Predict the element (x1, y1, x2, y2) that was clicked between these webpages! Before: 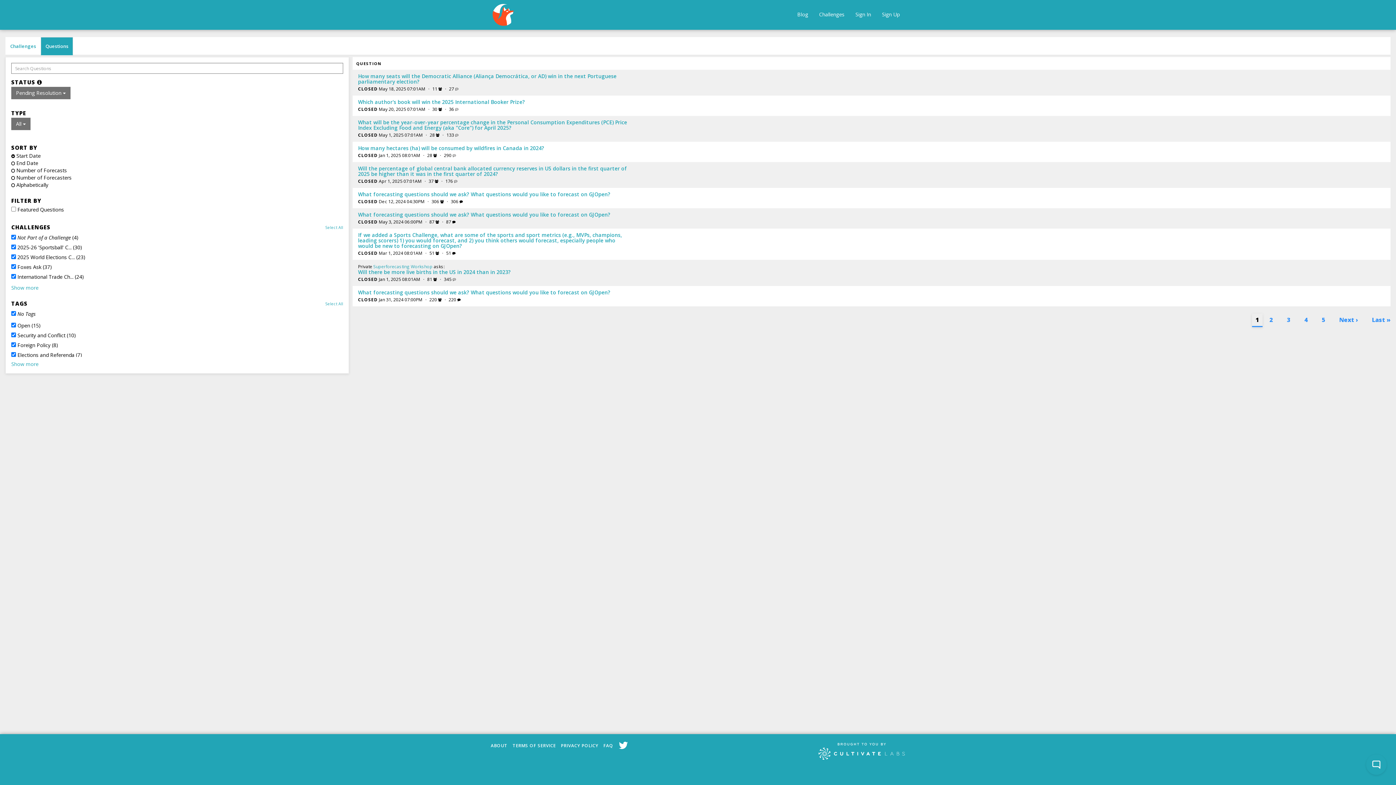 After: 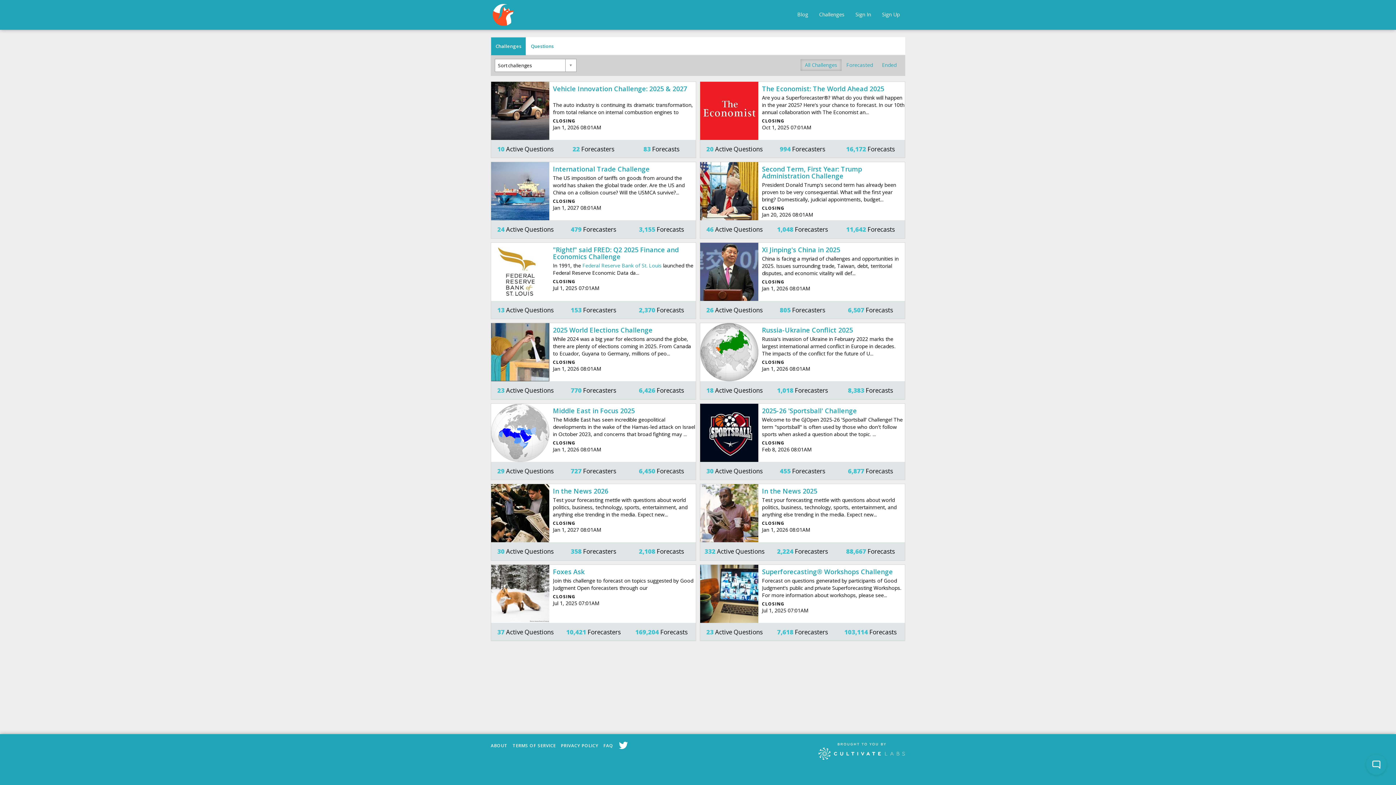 Action: bbox: (5, 37, 40, 55) label: Challenges